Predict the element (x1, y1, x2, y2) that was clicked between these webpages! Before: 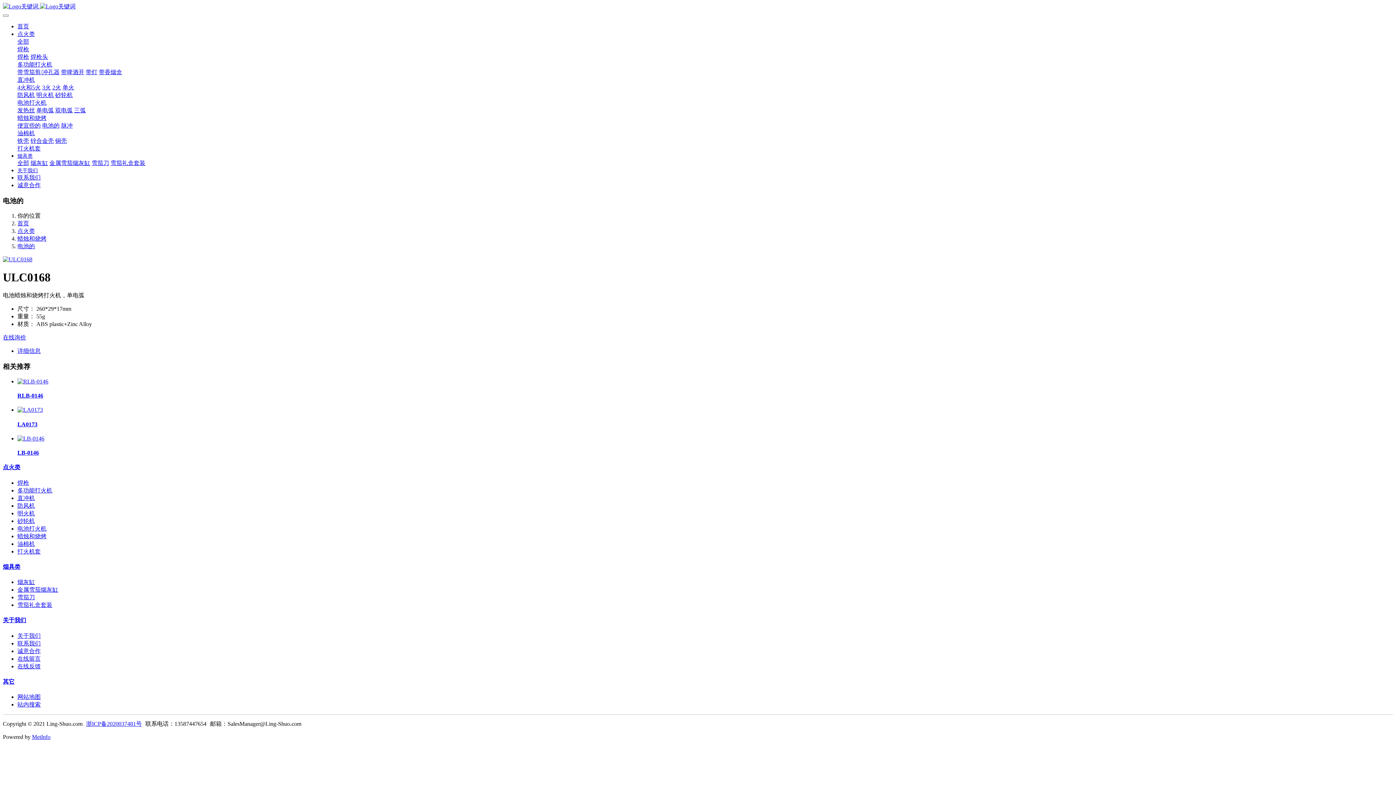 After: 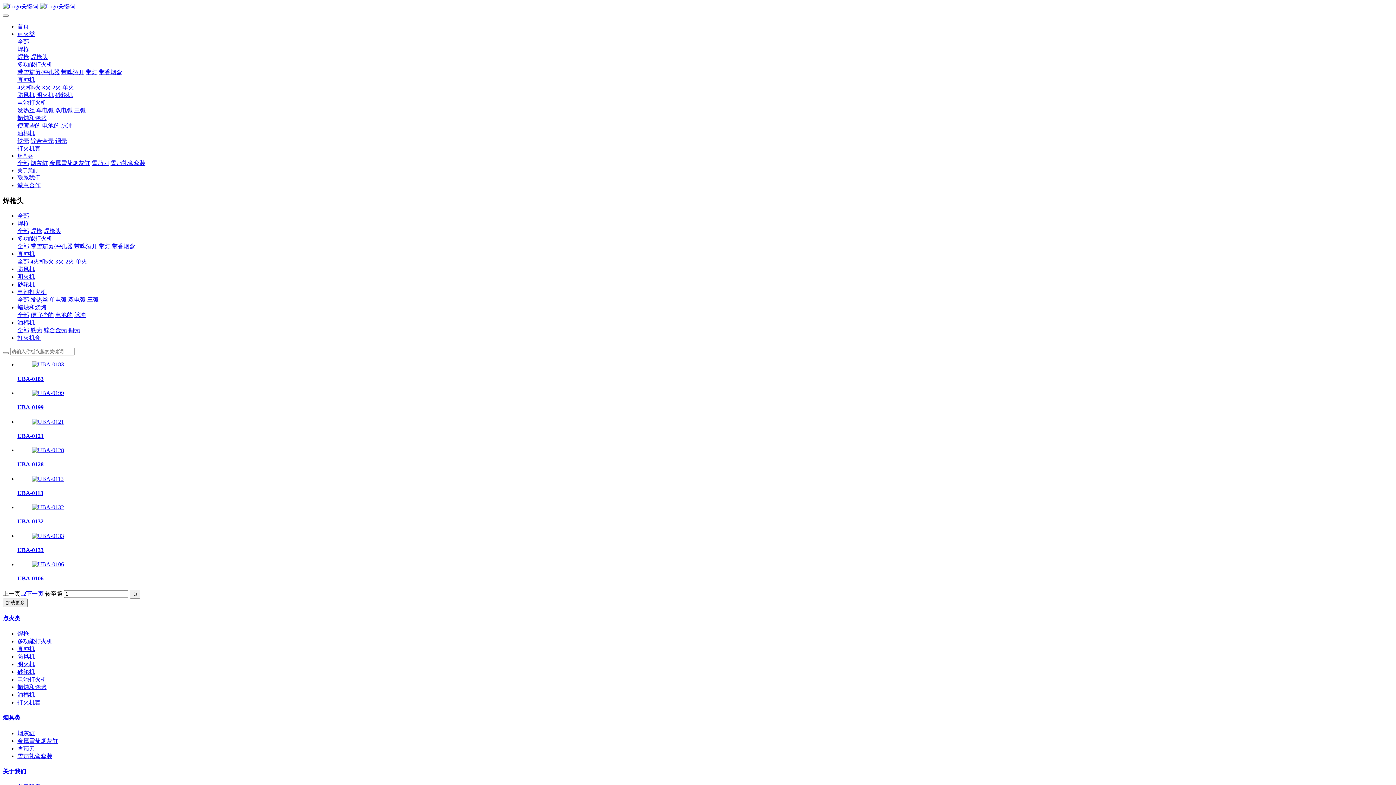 Action: bbox: (30, 53, 48, 60) label: 焊枪头